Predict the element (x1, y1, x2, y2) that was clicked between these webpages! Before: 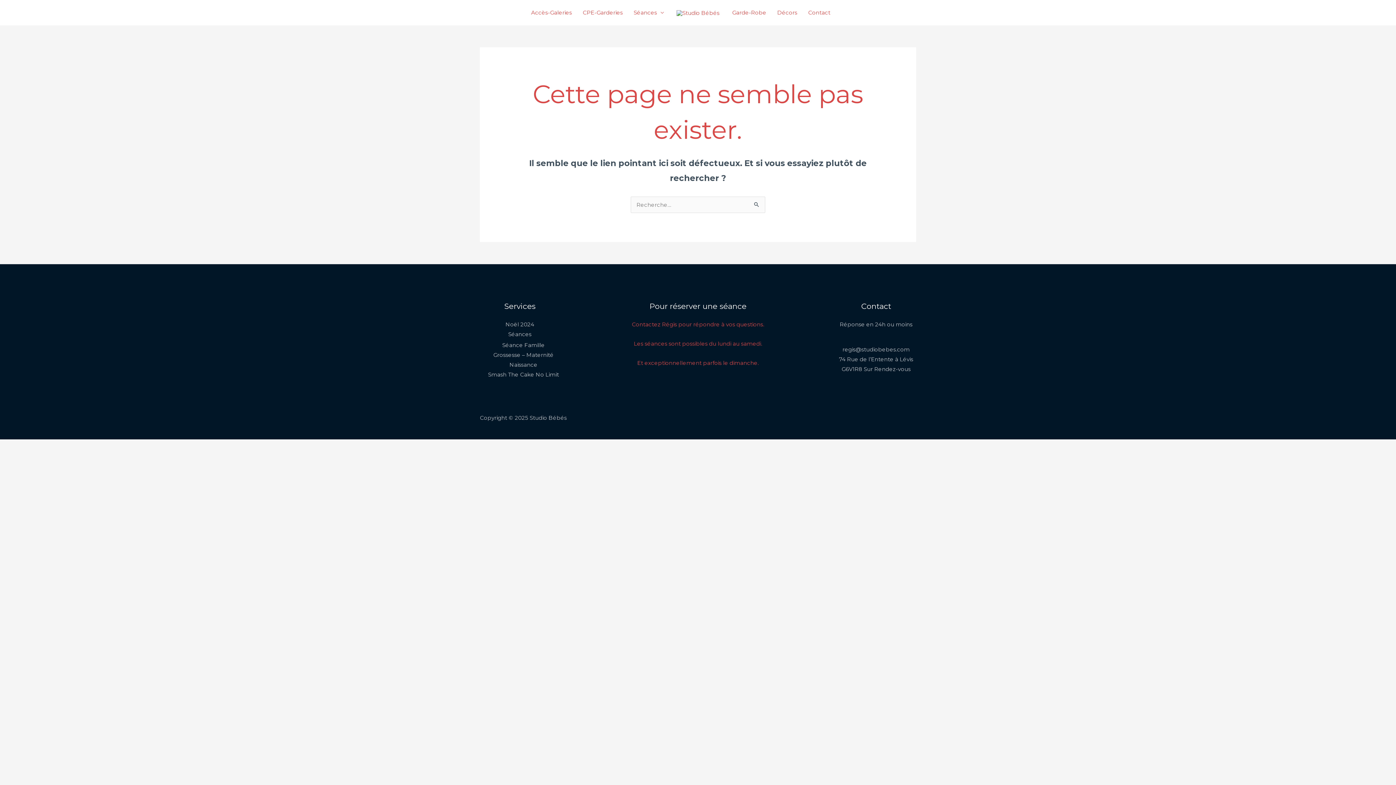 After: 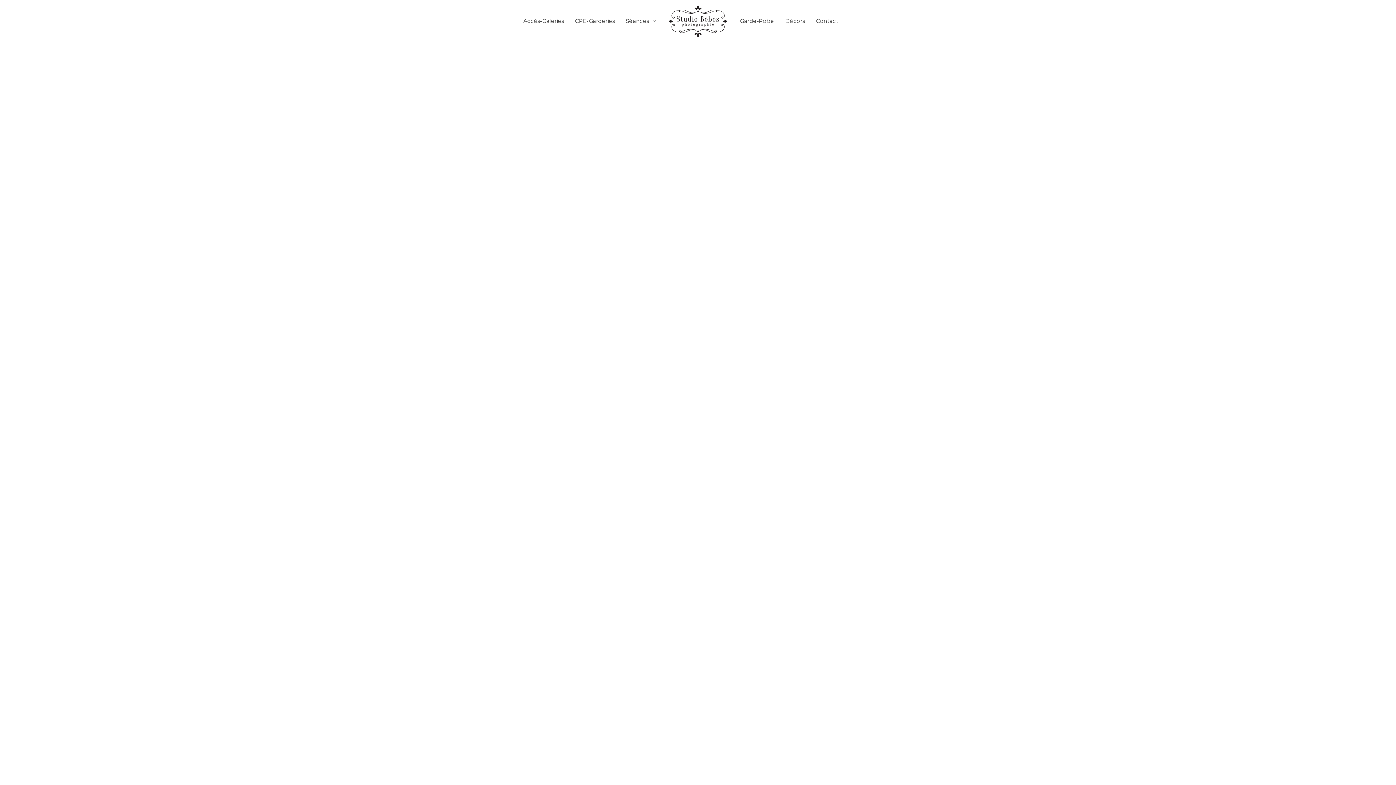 Action: bbox: (676, 8, 719, 15)